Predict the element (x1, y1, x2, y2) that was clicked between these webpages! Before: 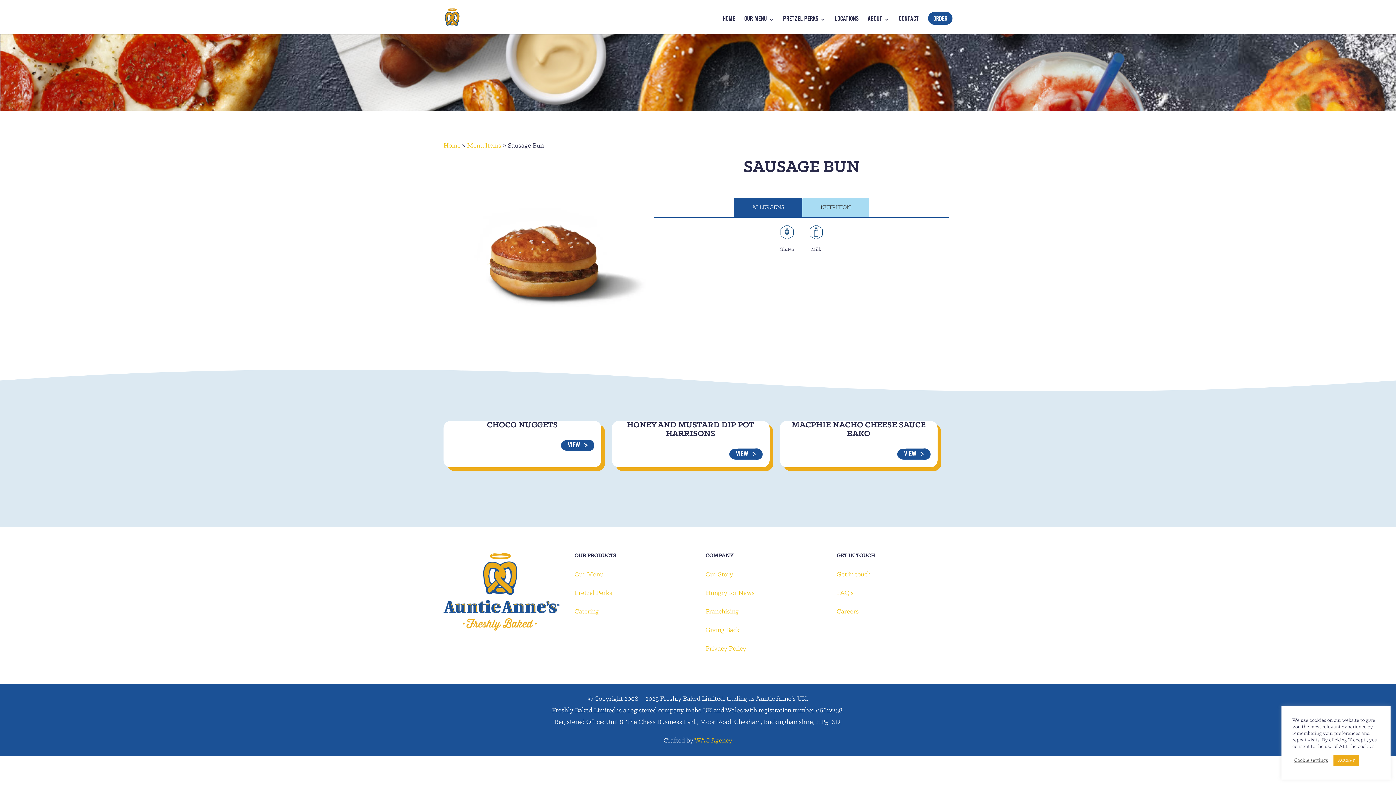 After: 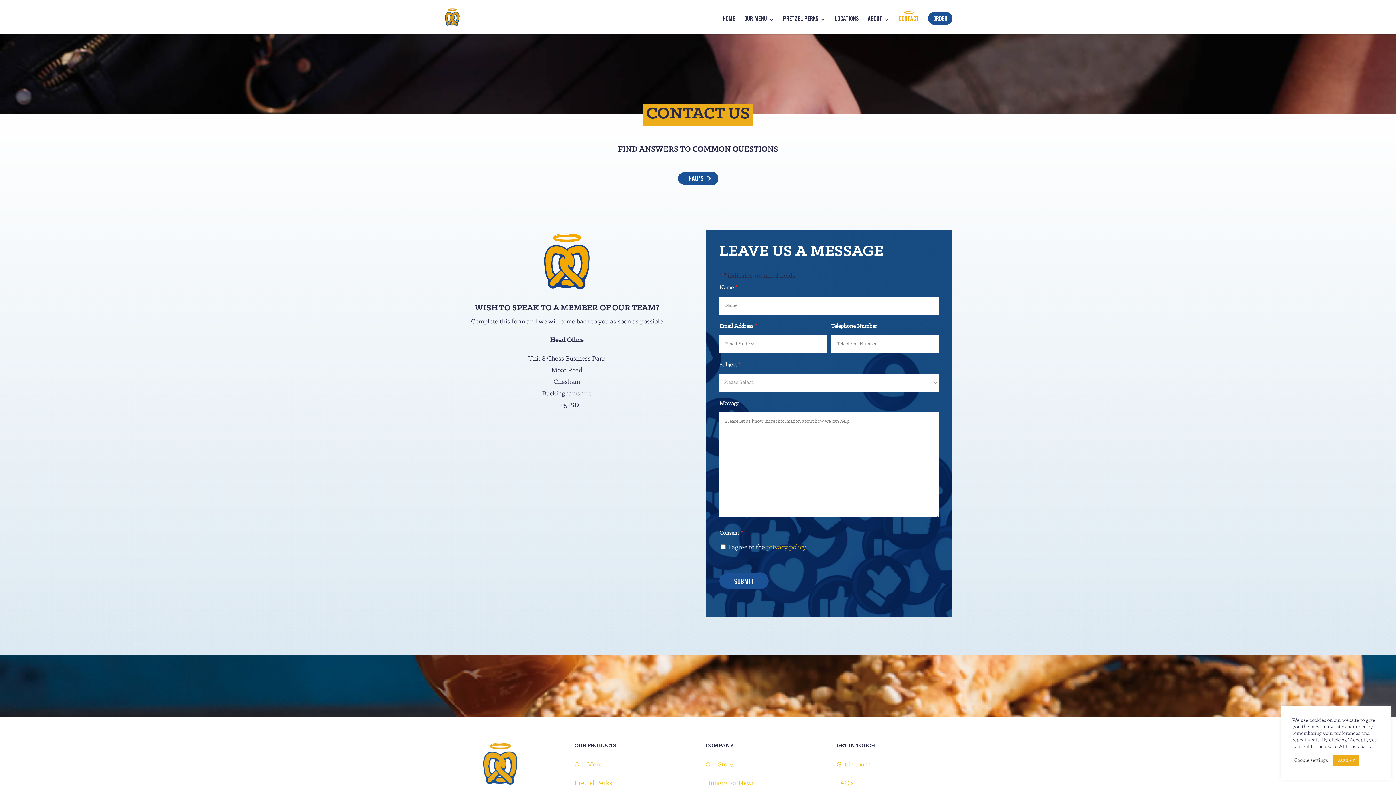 Action: label: CONTACT bbox: (898, 17, 919, 34)